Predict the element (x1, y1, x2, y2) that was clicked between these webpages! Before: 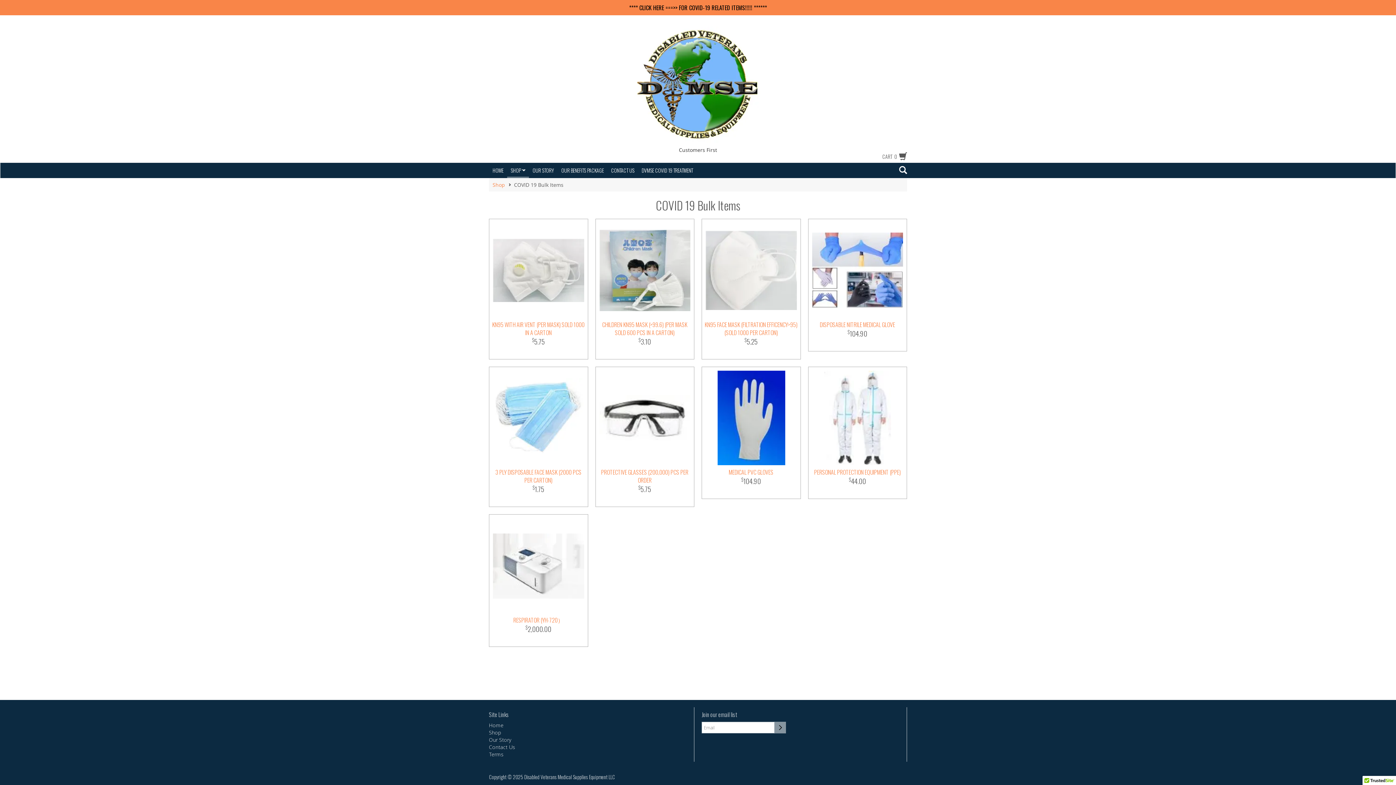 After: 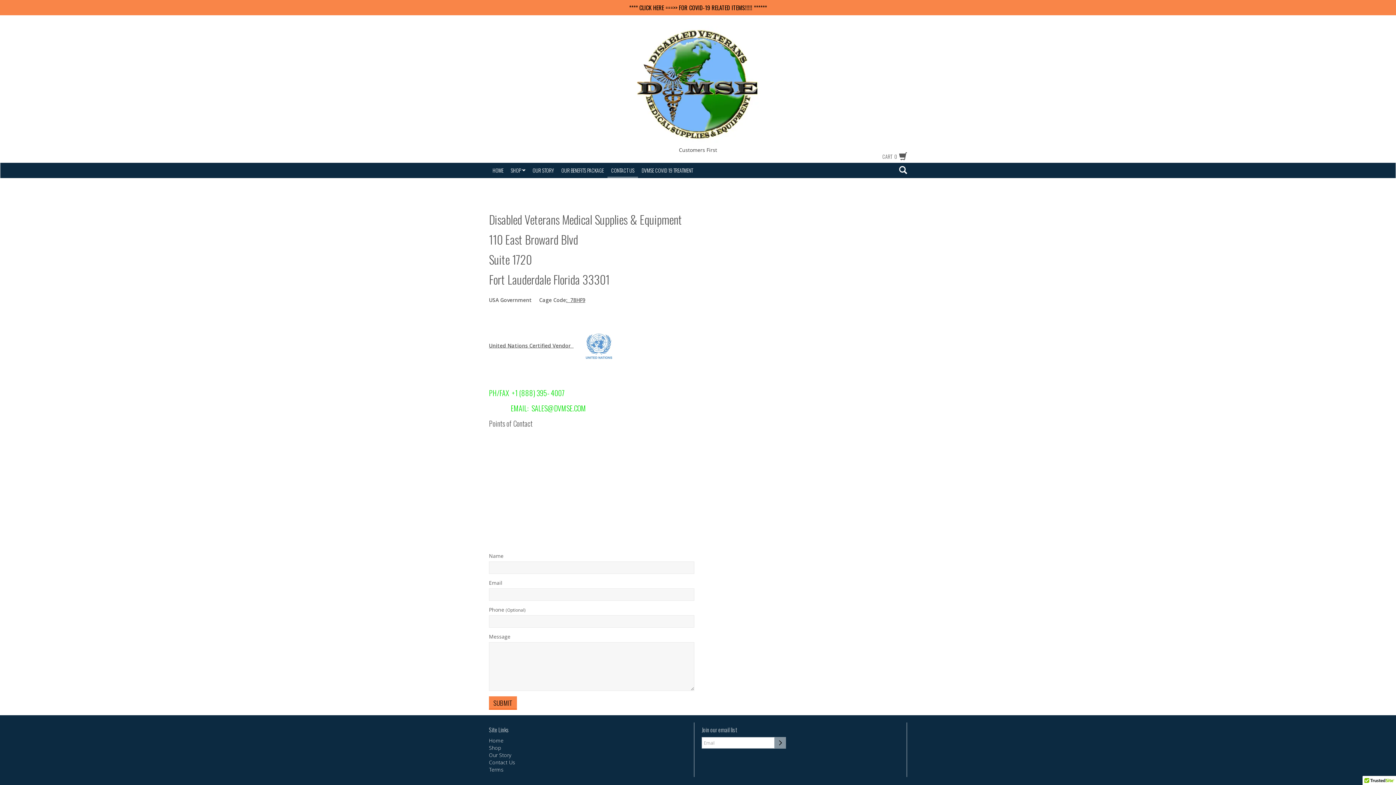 Action: bbox: (607, 162, 638, 178) label: CONTACT US